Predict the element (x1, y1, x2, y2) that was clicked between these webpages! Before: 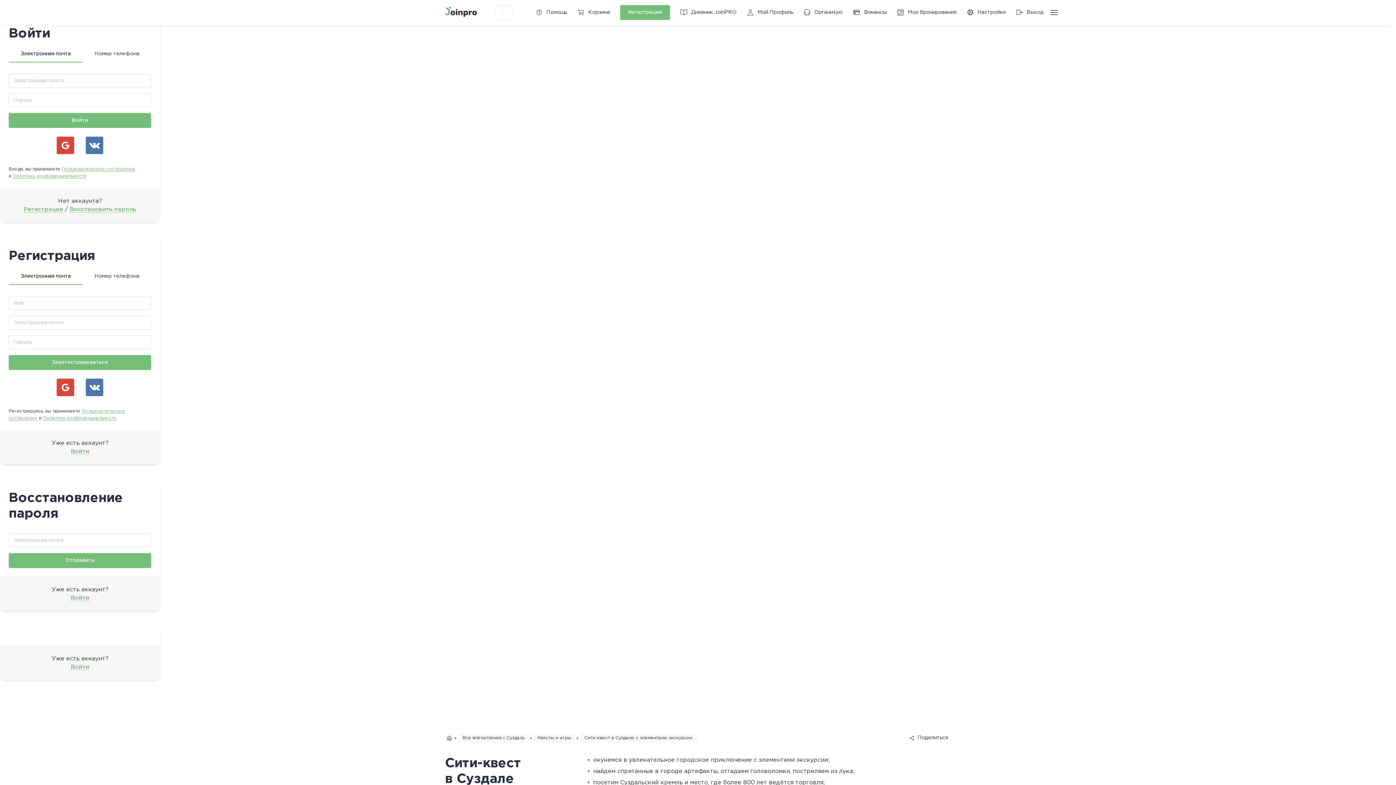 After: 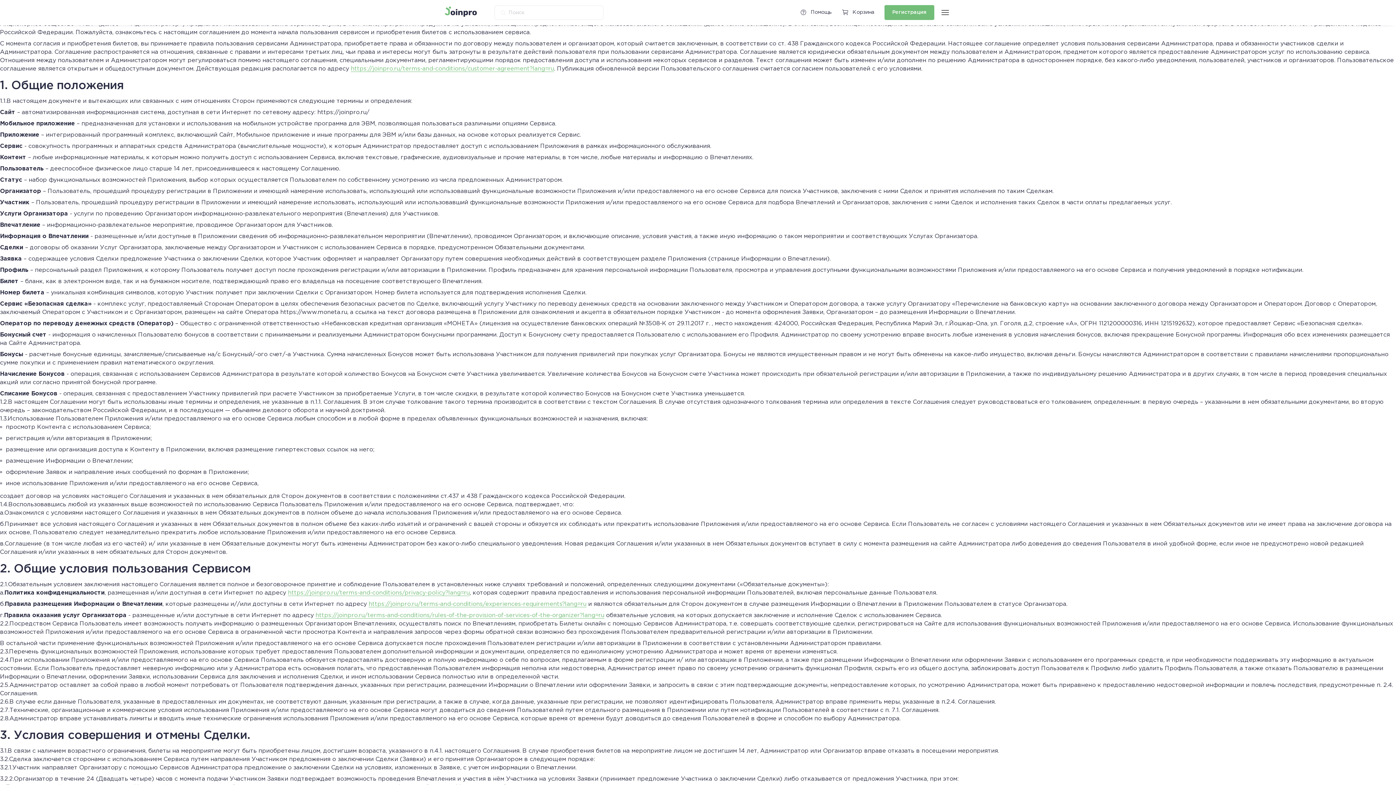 Action: bbox: (61, 167, 135, 171) label: Пользовательское соглашение